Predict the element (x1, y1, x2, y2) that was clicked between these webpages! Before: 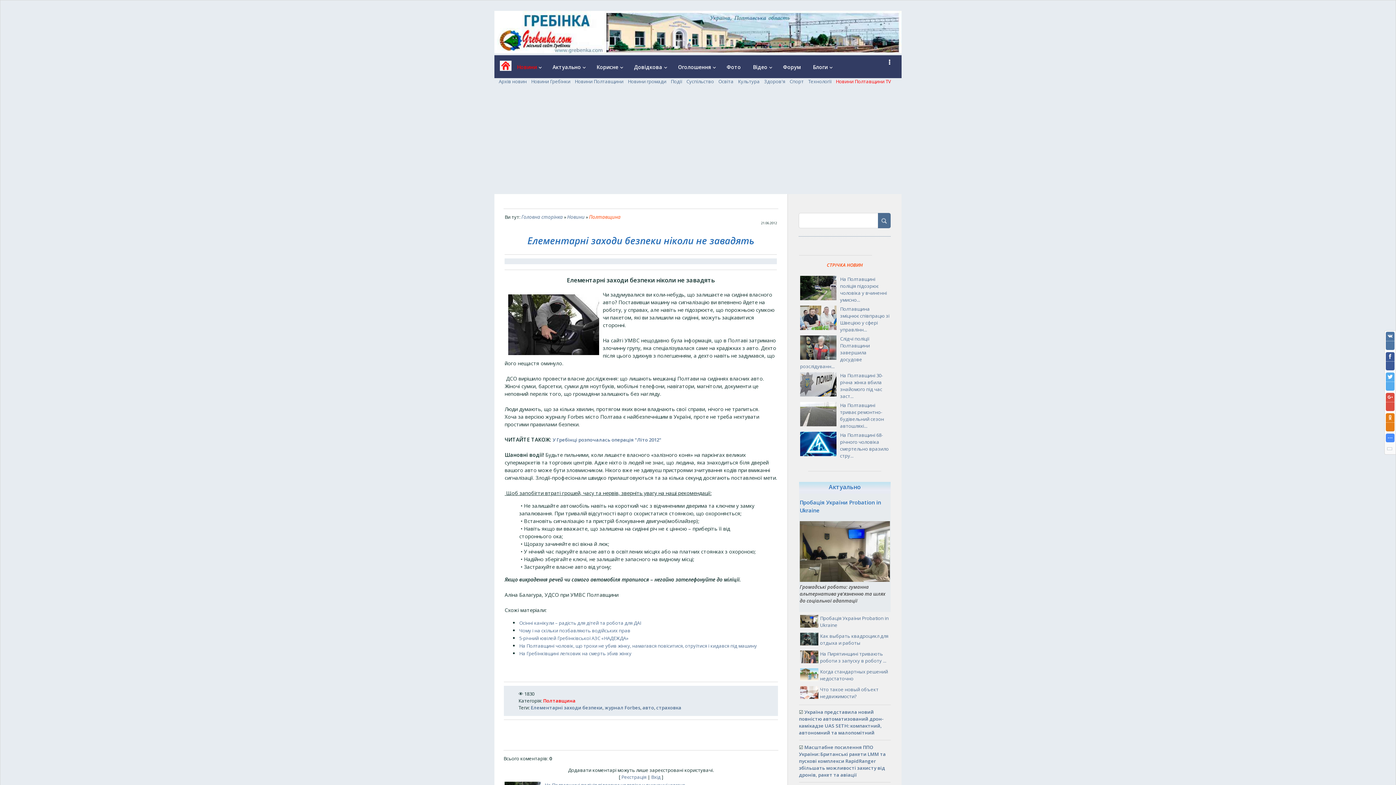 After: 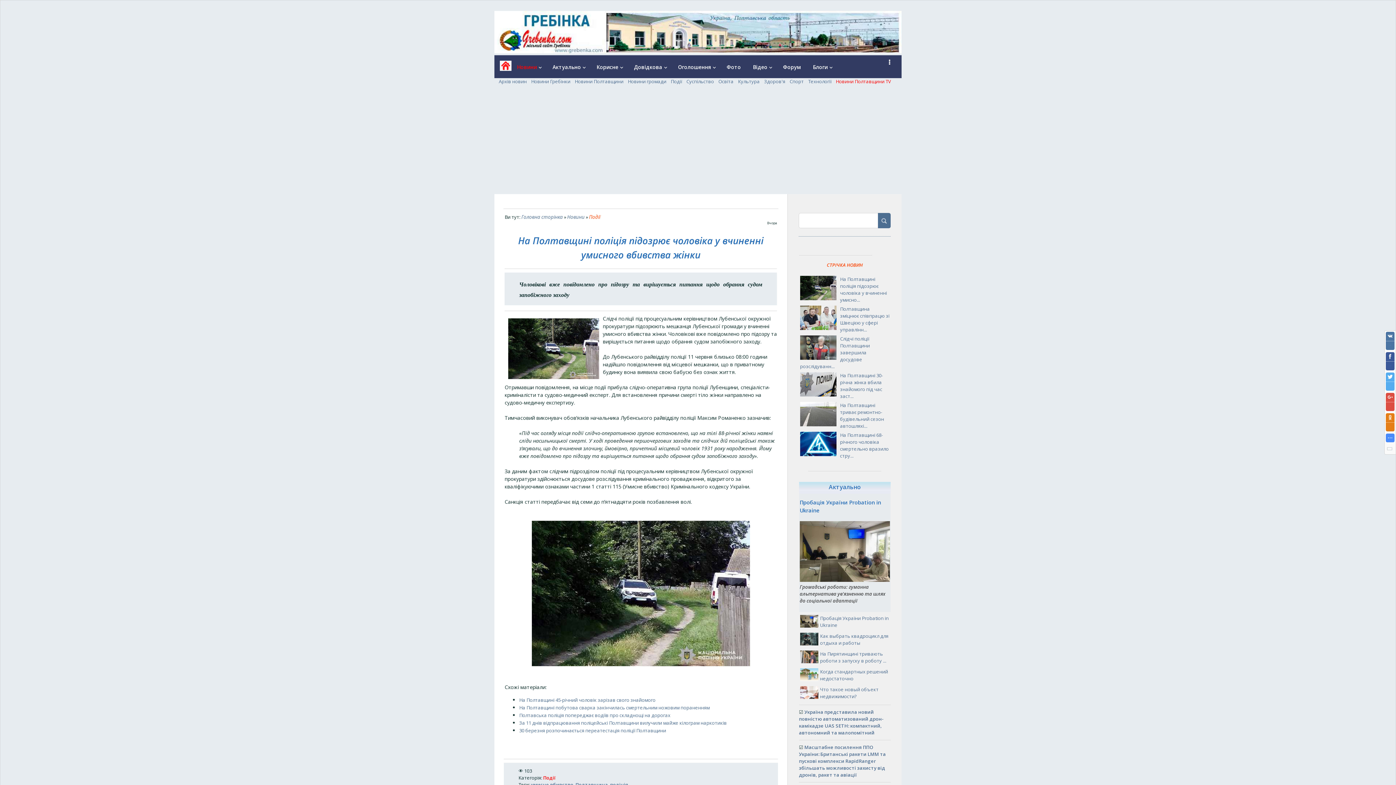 Action: label: На Полтавщині поліція підозрює чоловіка у вчиненні умисно... bbox: (840, 276, 887, 303)